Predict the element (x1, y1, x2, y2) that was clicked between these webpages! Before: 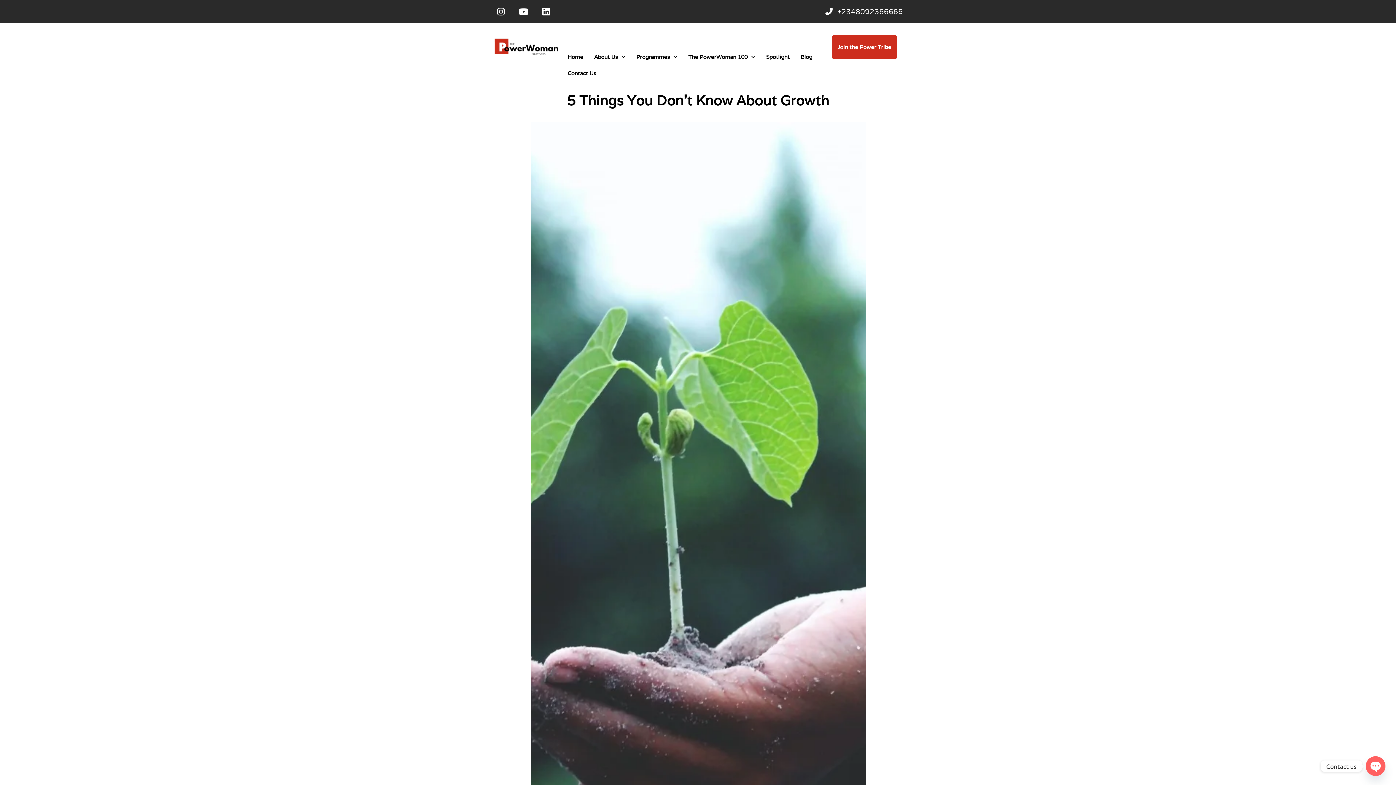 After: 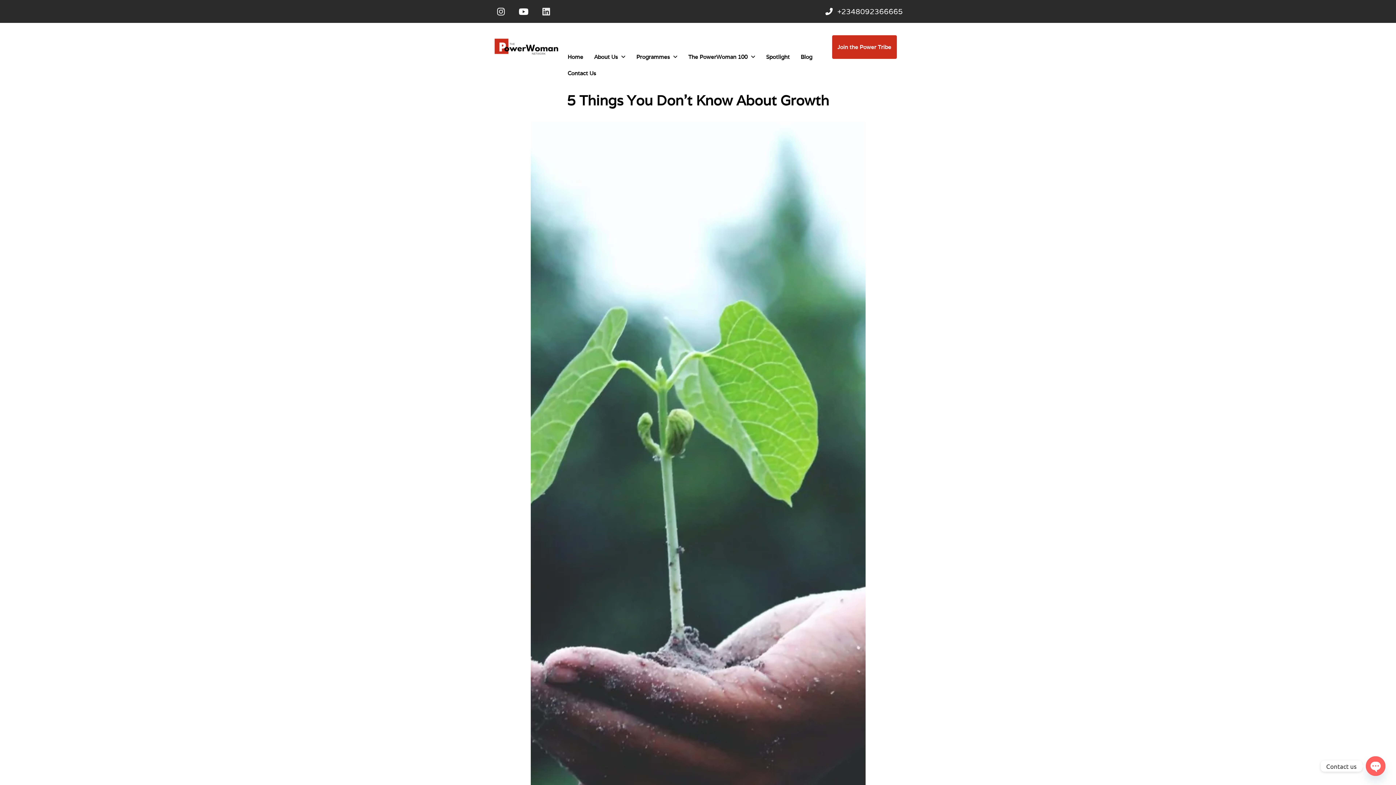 Action: label: Linkedin bbox: (538, 3, 554, 19)